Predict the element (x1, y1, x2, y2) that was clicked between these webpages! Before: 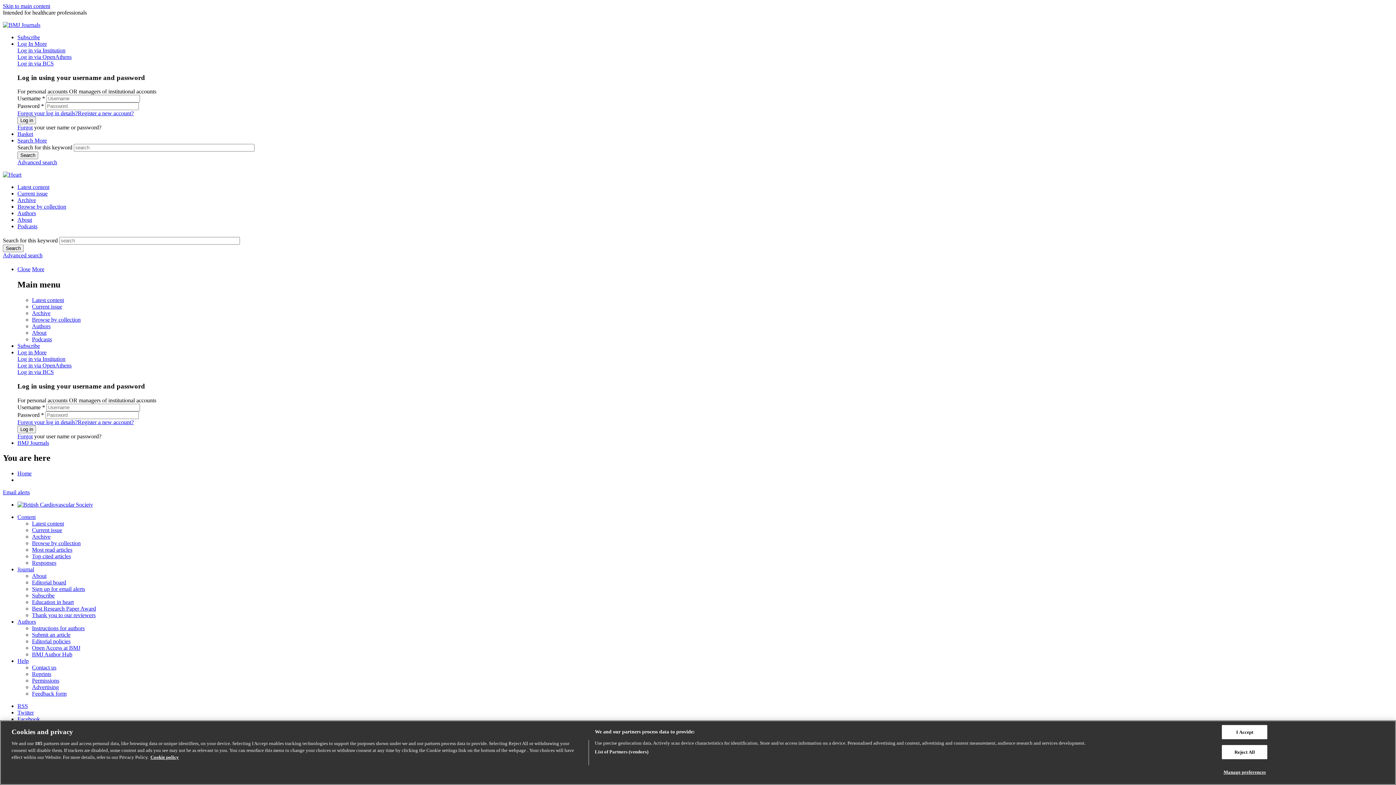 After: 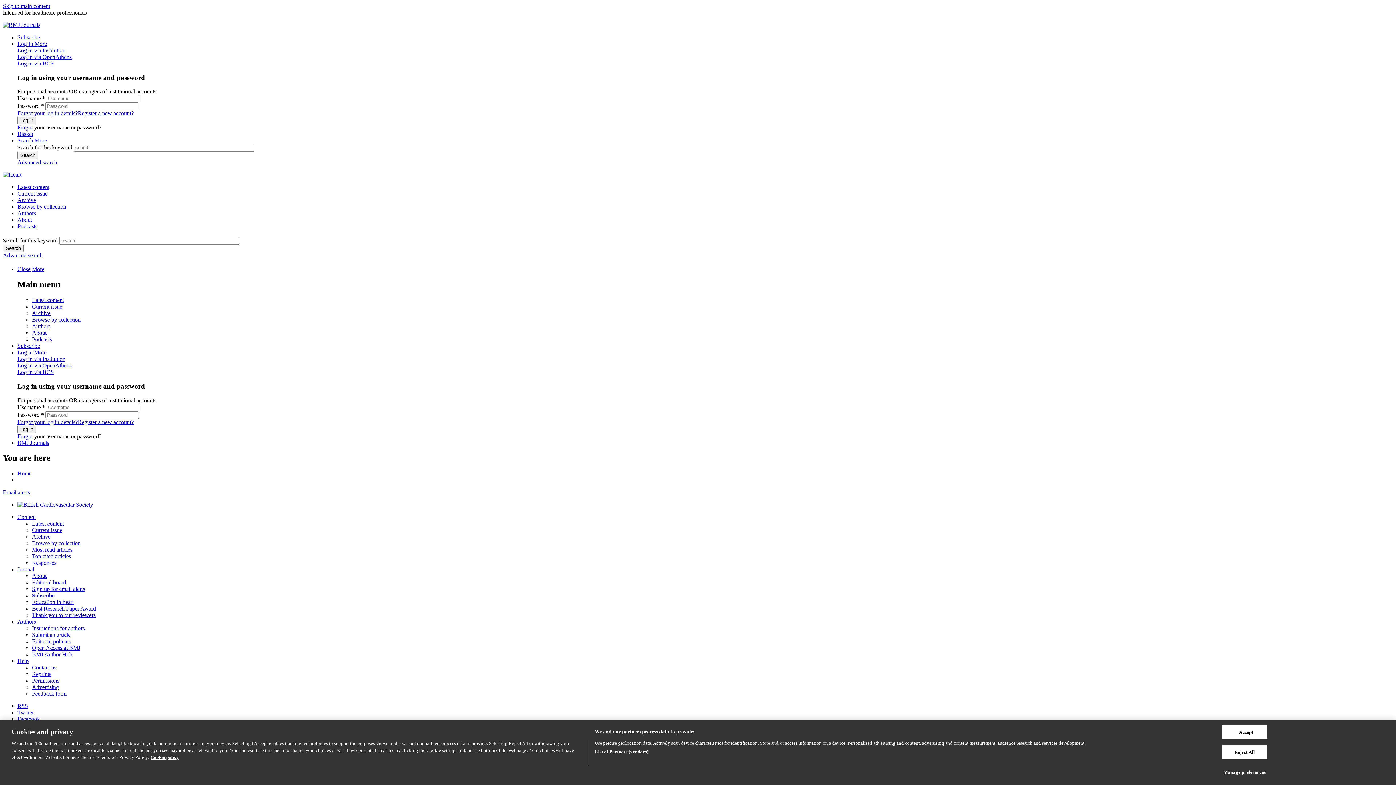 Action: label: Education in heart bbox: (32, 599, 73, 605)